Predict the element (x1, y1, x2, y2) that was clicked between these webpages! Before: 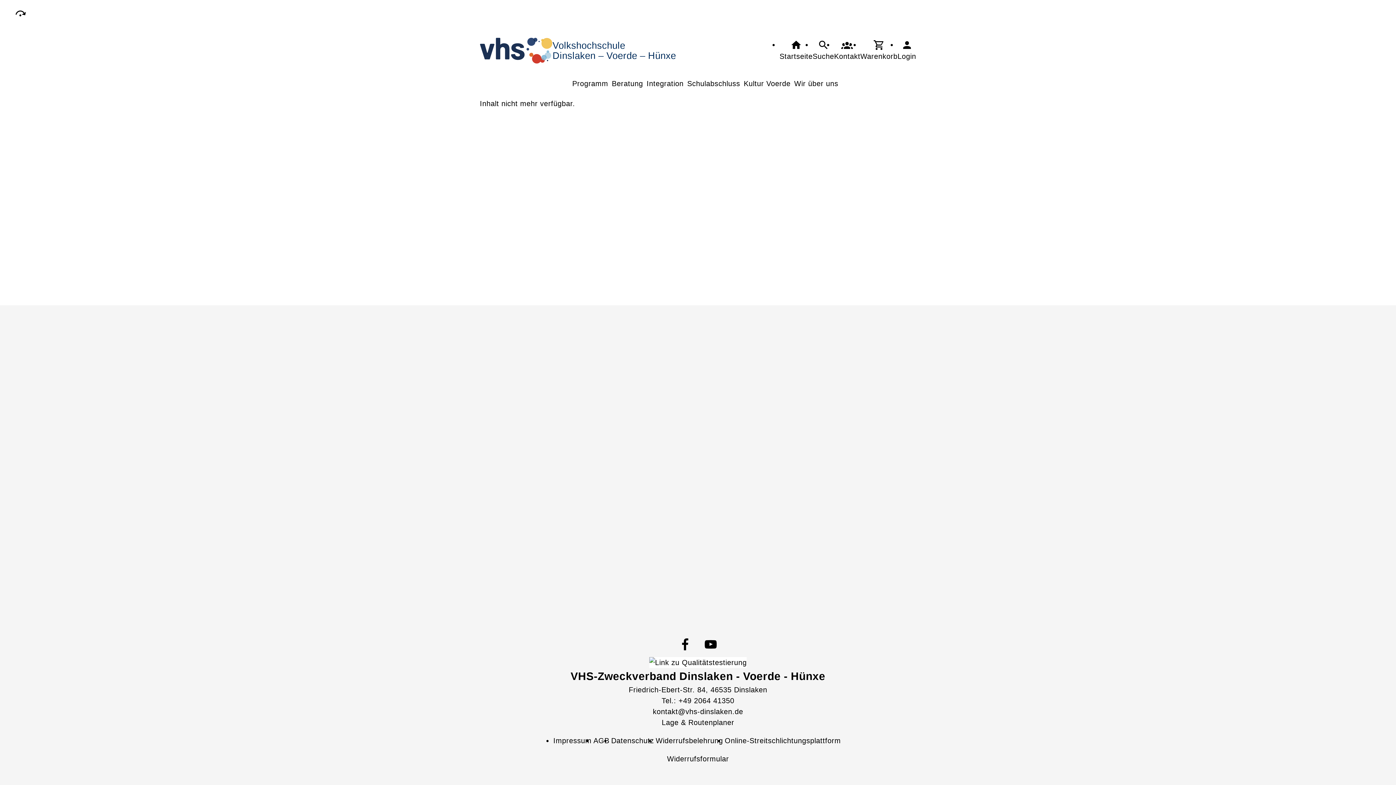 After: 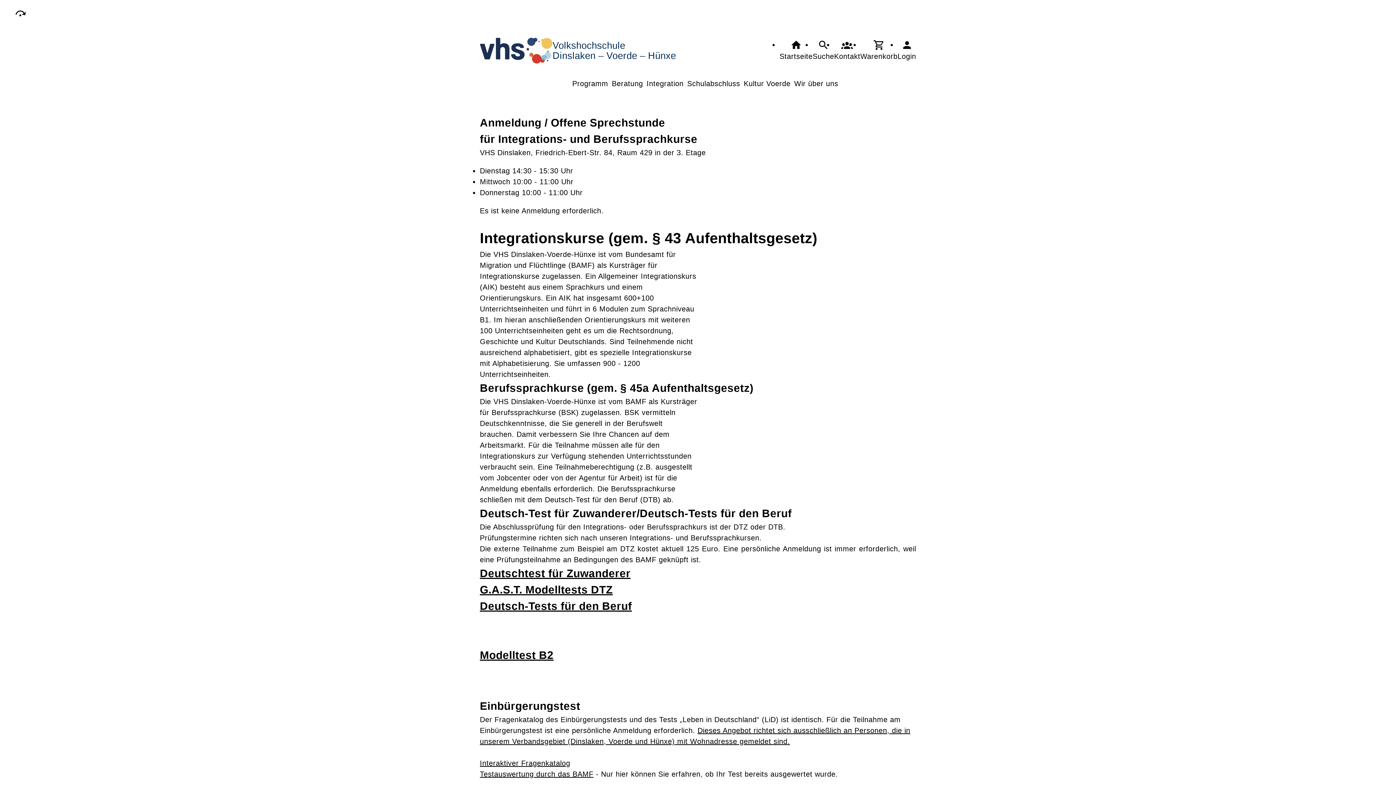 Action: label: Integration bbox: (646, 78, 683, 89)